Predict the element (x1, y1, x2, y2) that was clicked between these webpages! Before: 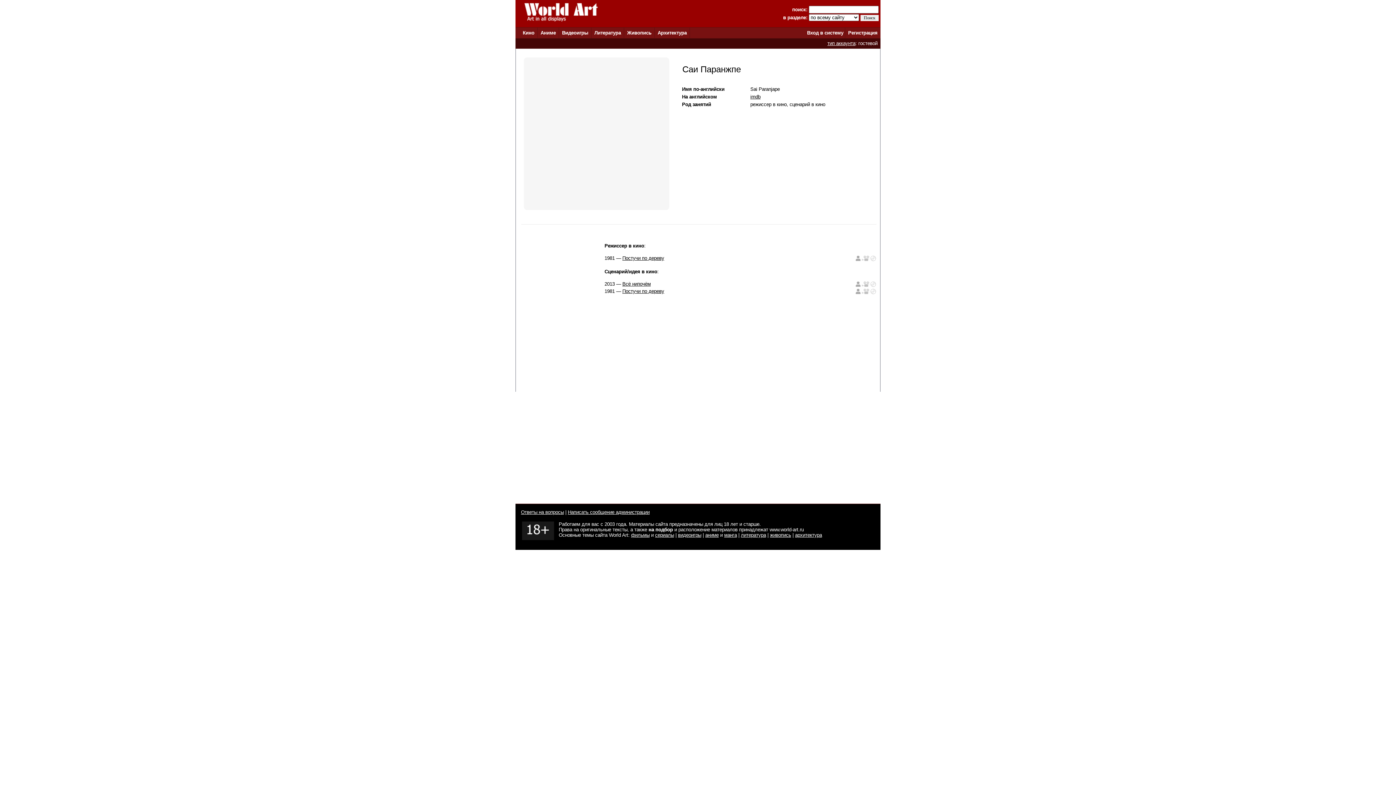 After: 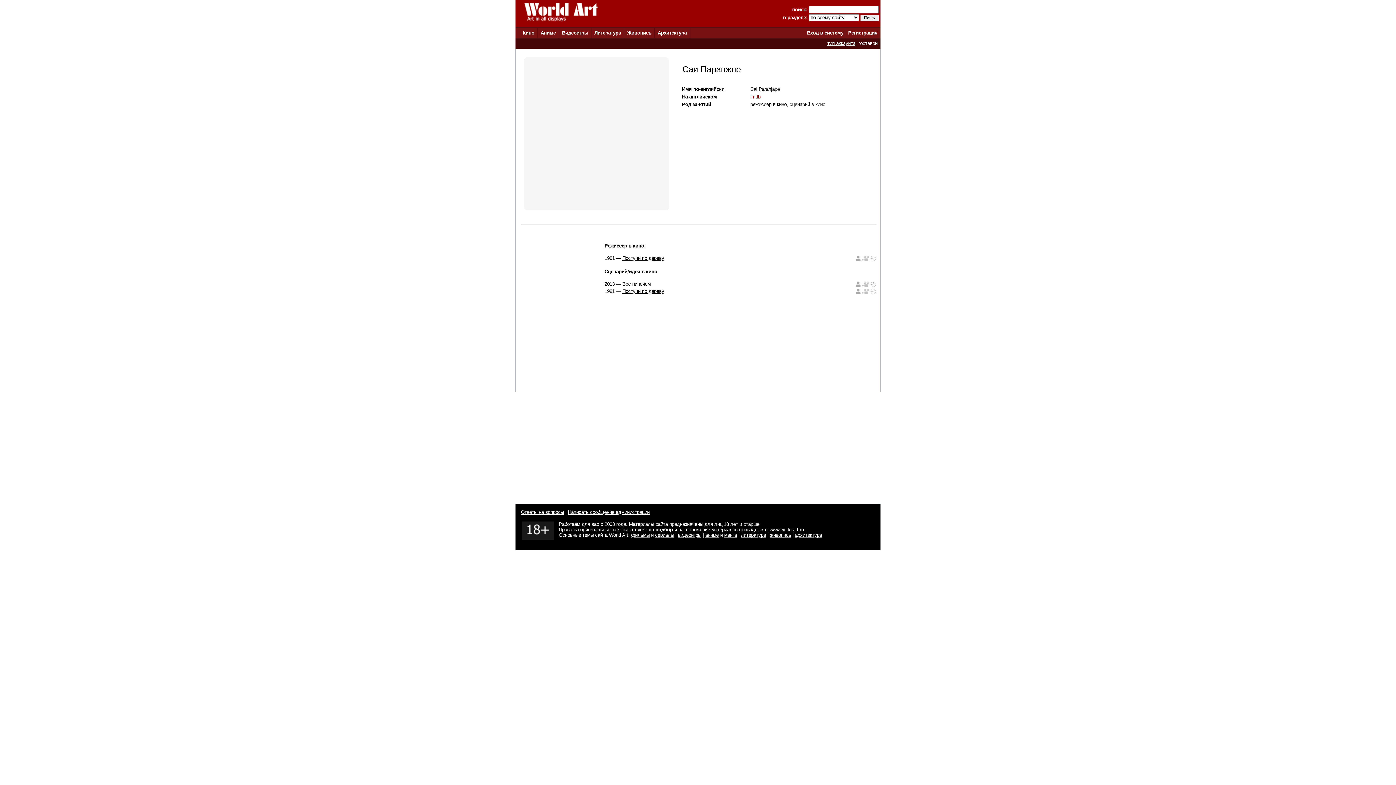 Action: label: imdb bbox: (750, 94, 760, 99)